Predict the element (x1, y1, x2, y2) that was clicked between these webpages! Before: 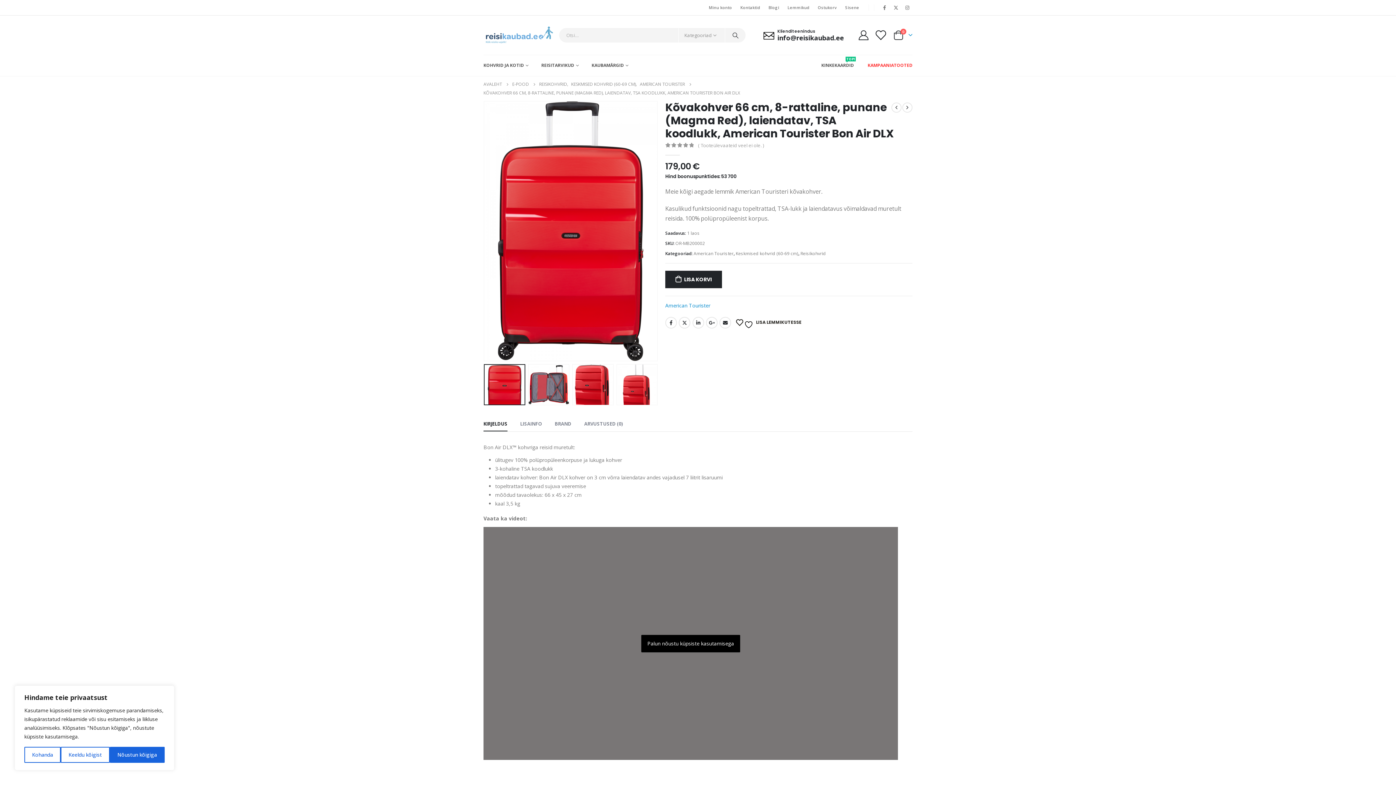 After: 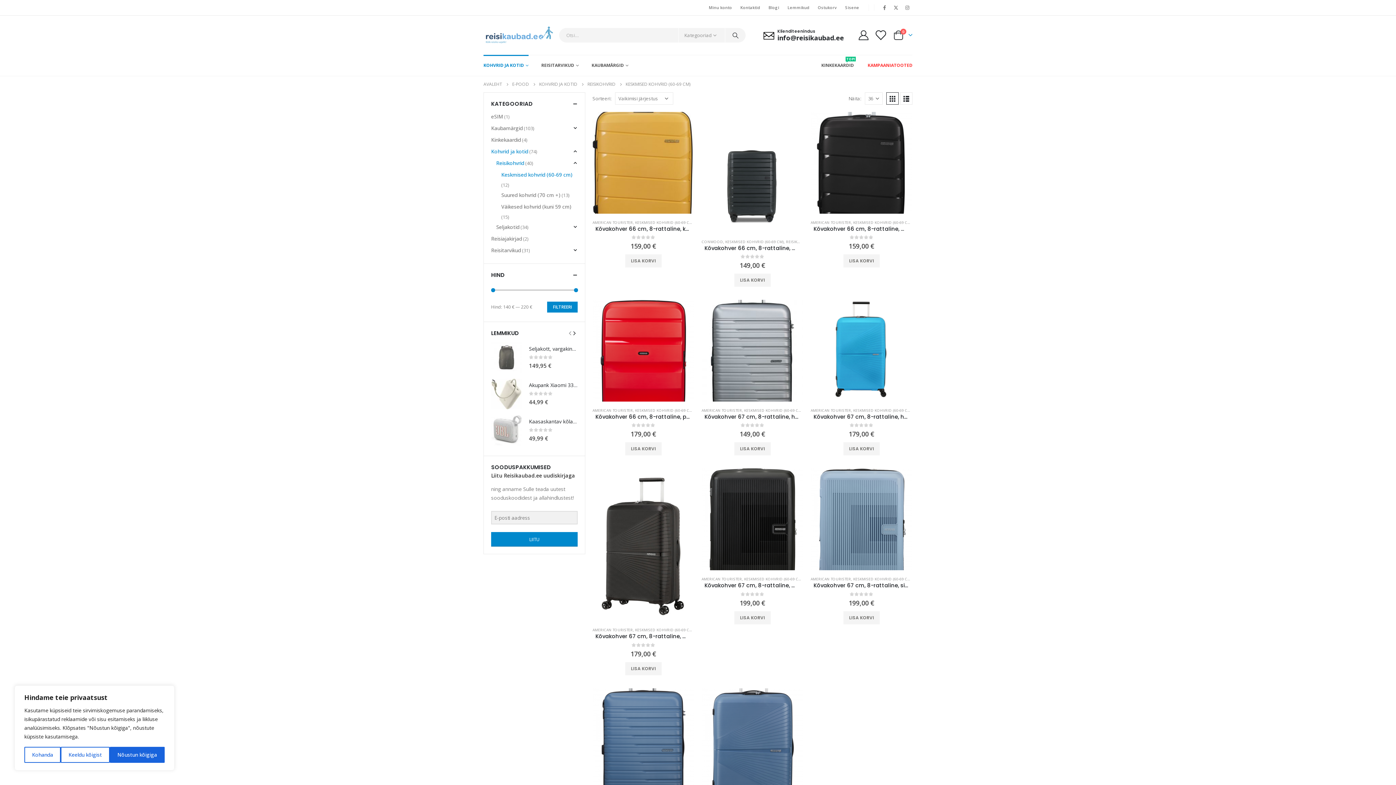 Action: bbox: (571, 79, 636, 88) label: KESKMISED KOHVRID (60-69 CM)